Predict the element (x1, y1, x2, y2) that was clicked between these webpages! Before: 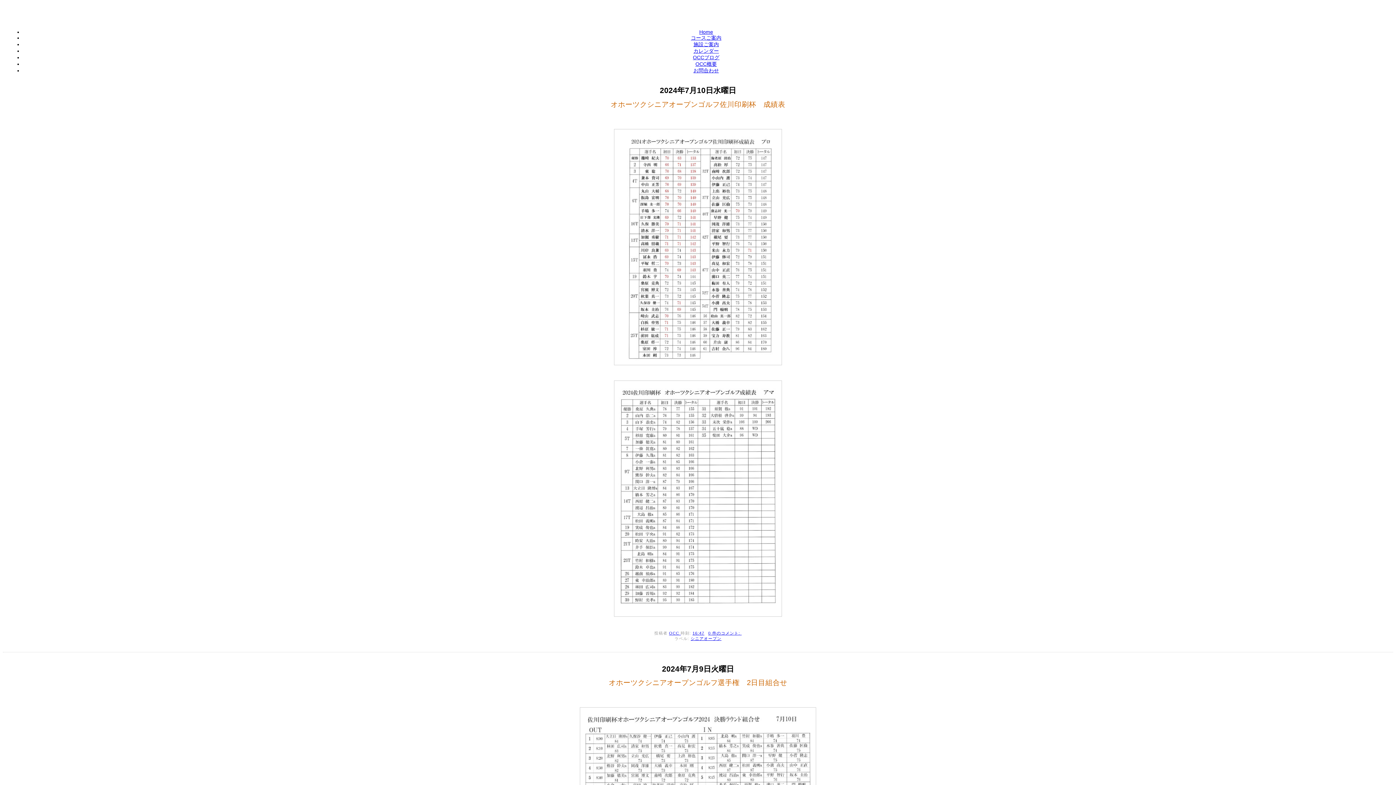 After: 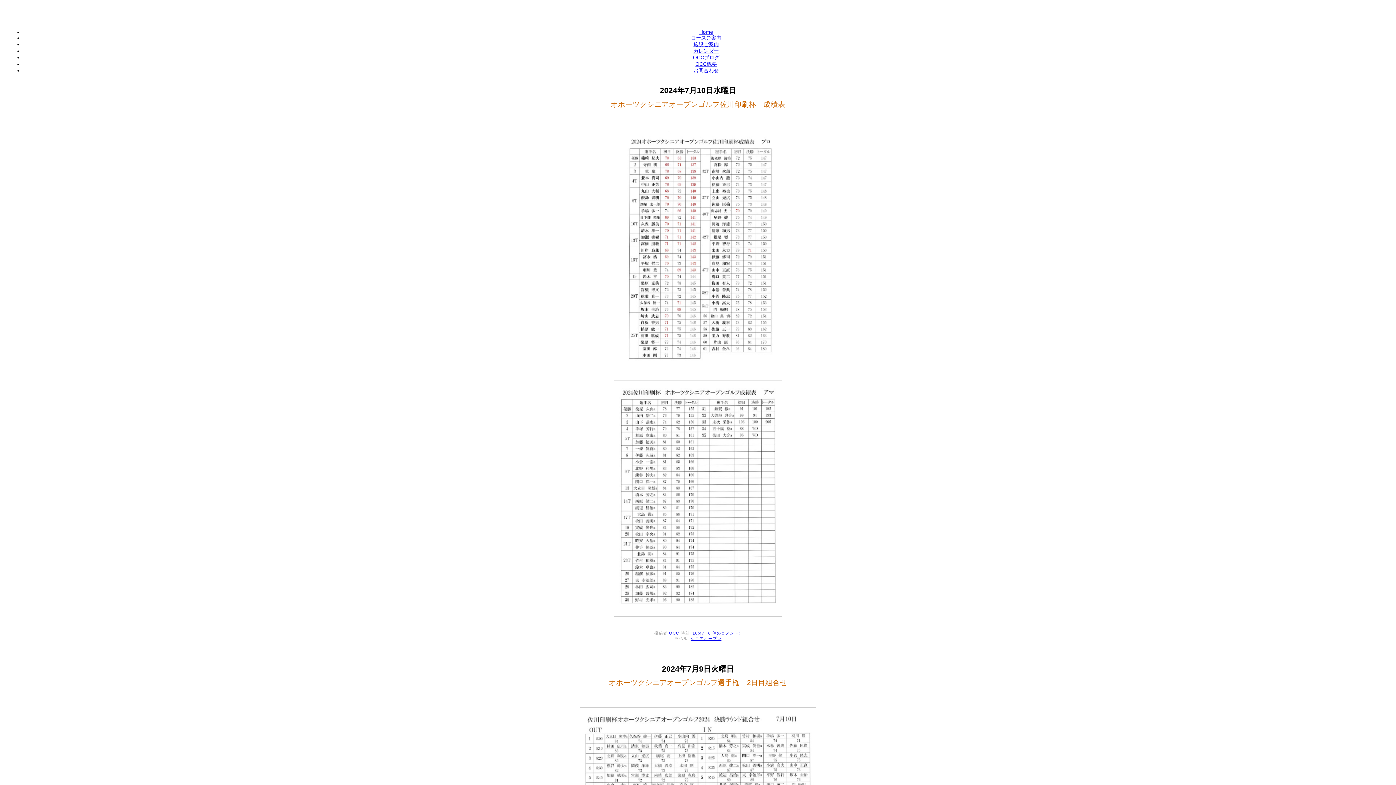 Action: label: OCCブログ bbox: (693, 54, 719, 60)